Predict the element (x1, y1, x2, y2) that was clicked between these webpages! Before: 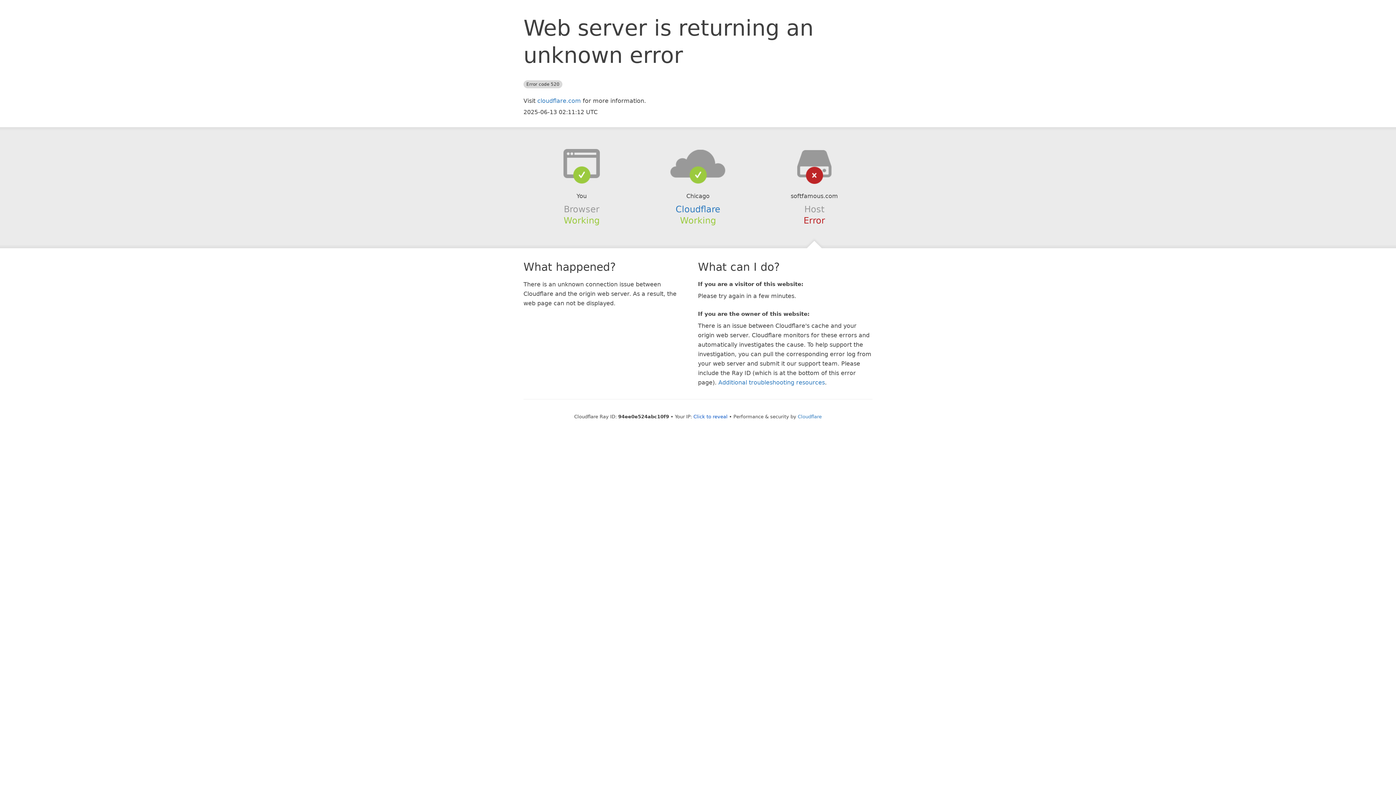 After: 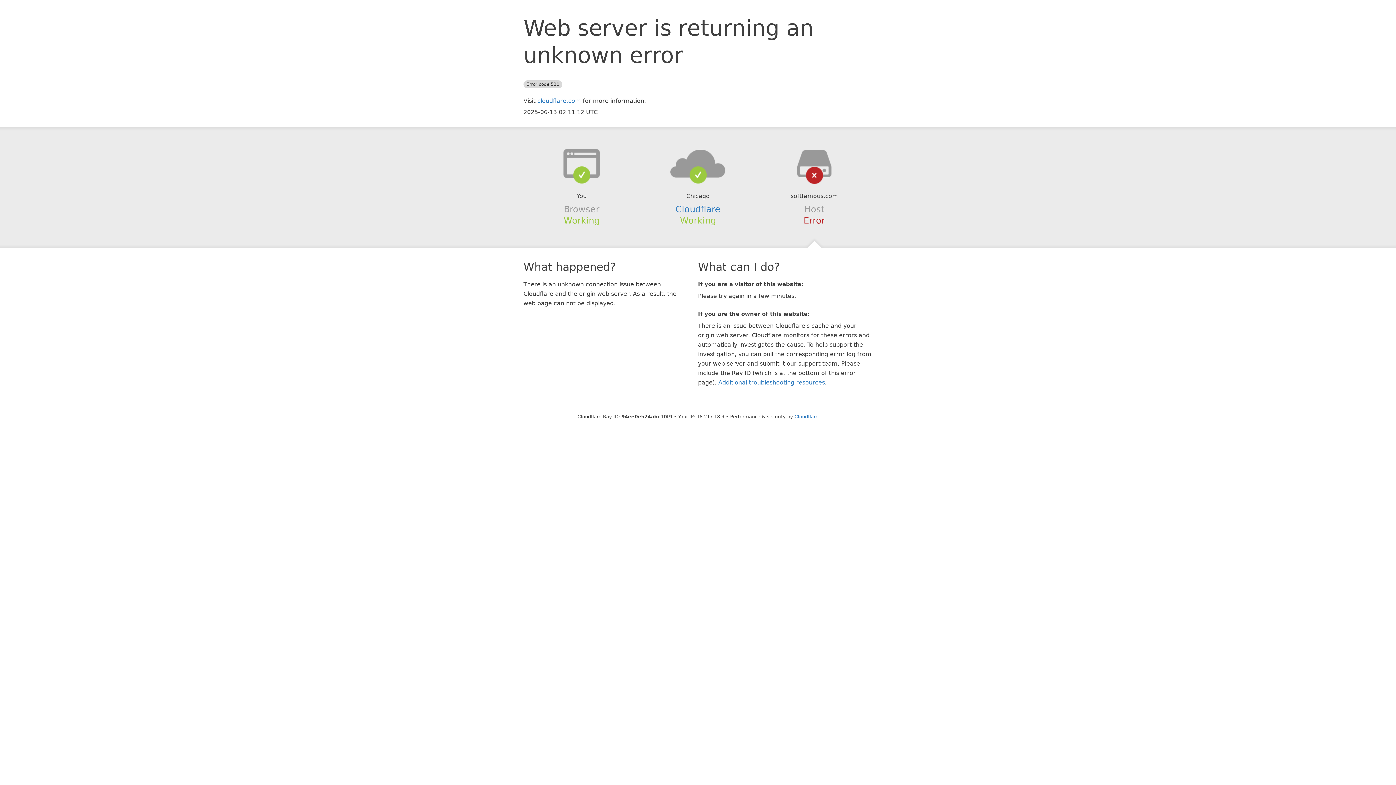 Action: bbox: (693, 414, 727, 419) label: Click to reveal